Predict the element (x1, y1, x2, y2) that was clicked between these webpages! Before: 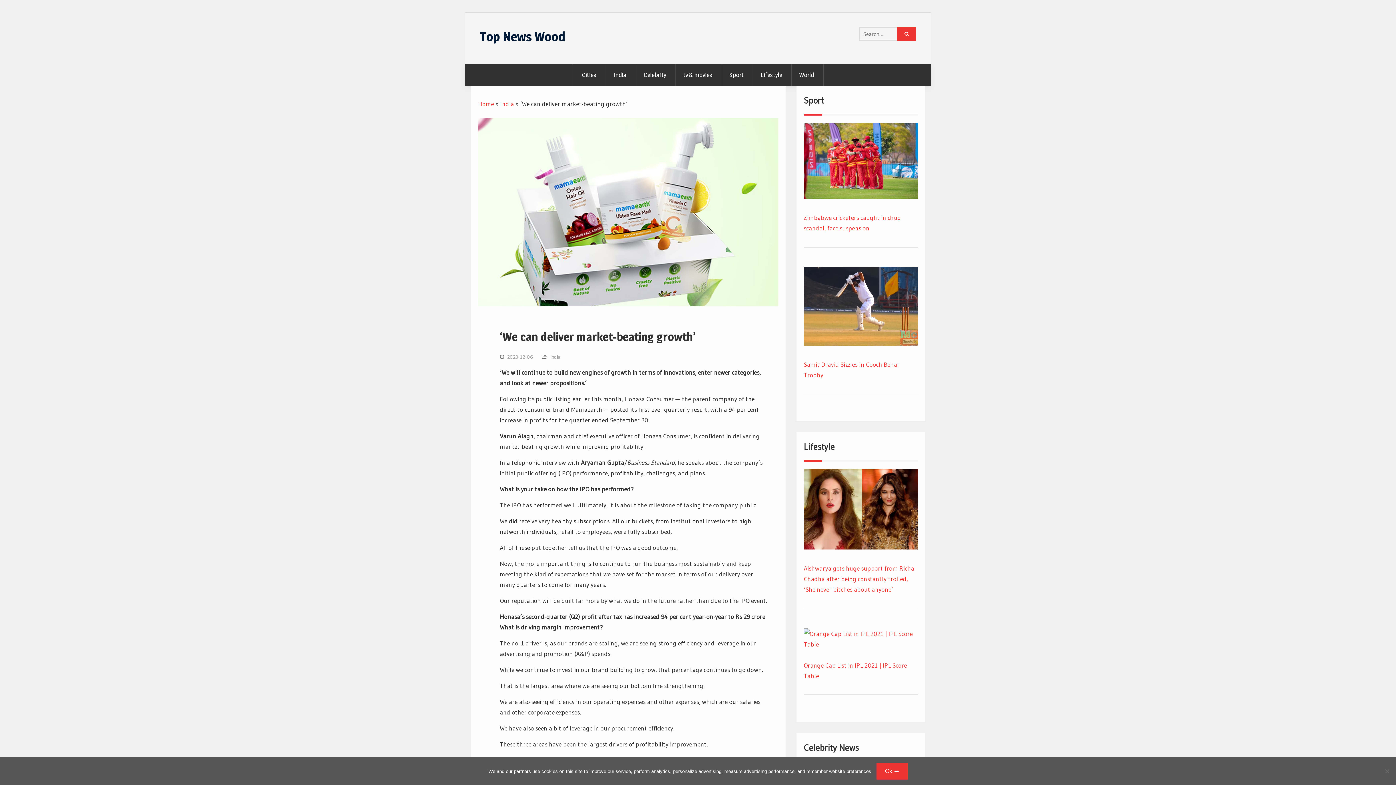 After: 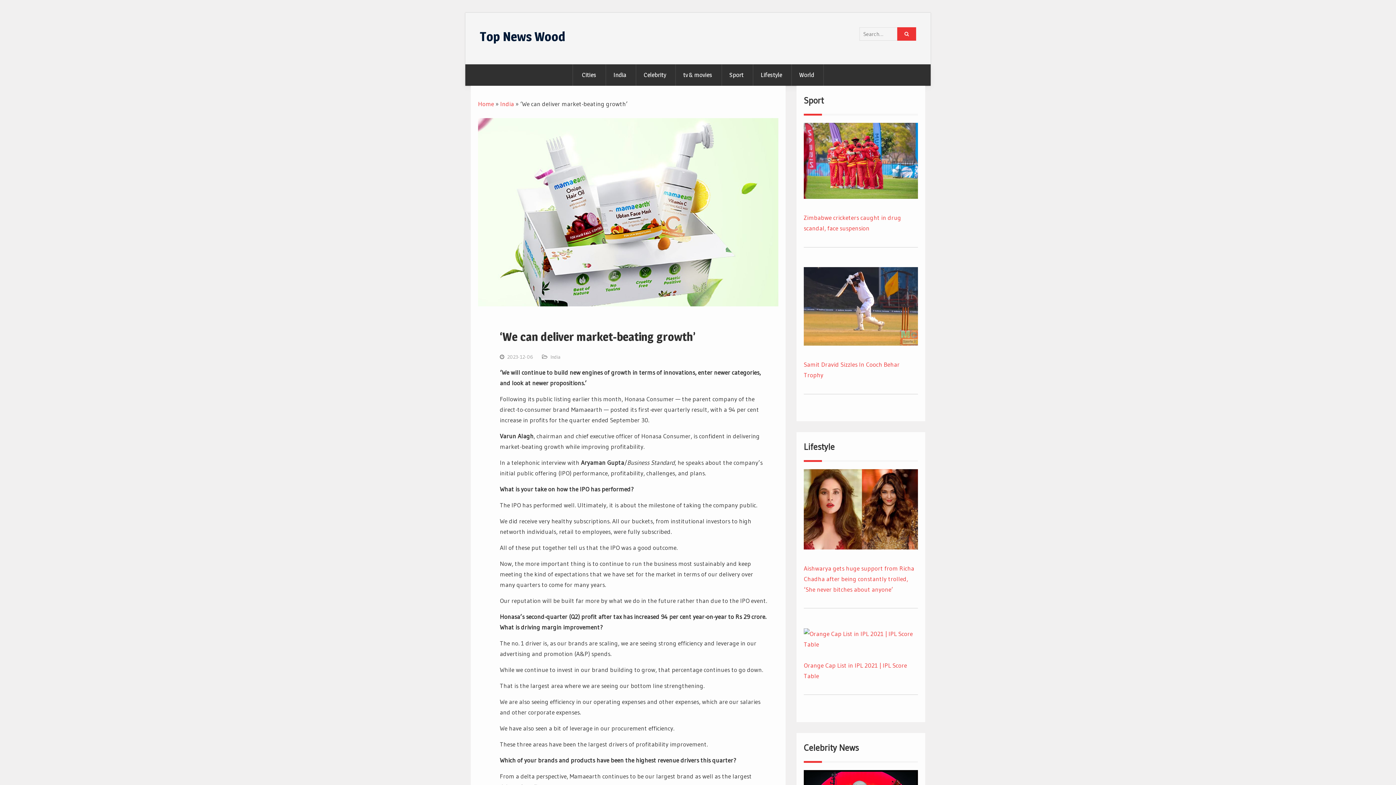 Action: label: Ok bbox: (876, 763, 907, 780)